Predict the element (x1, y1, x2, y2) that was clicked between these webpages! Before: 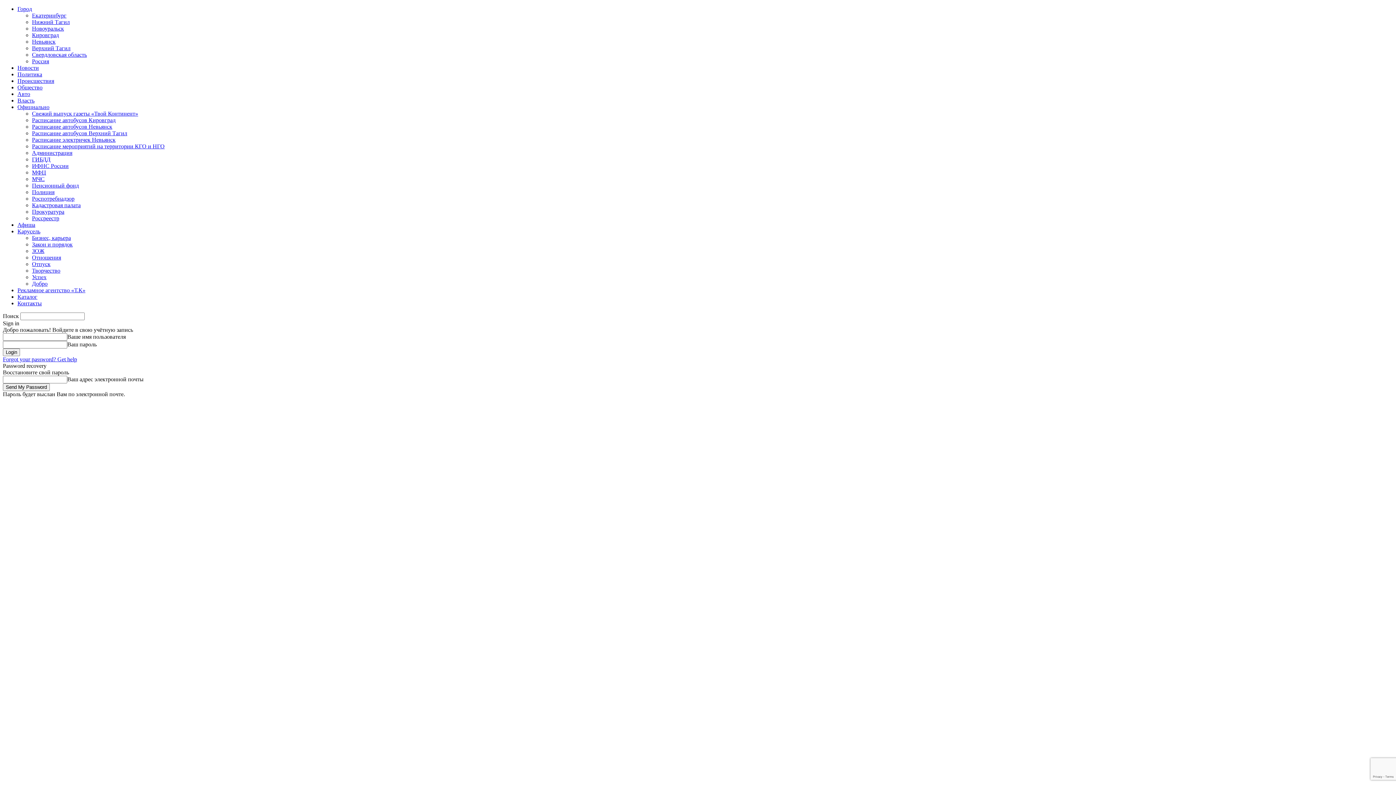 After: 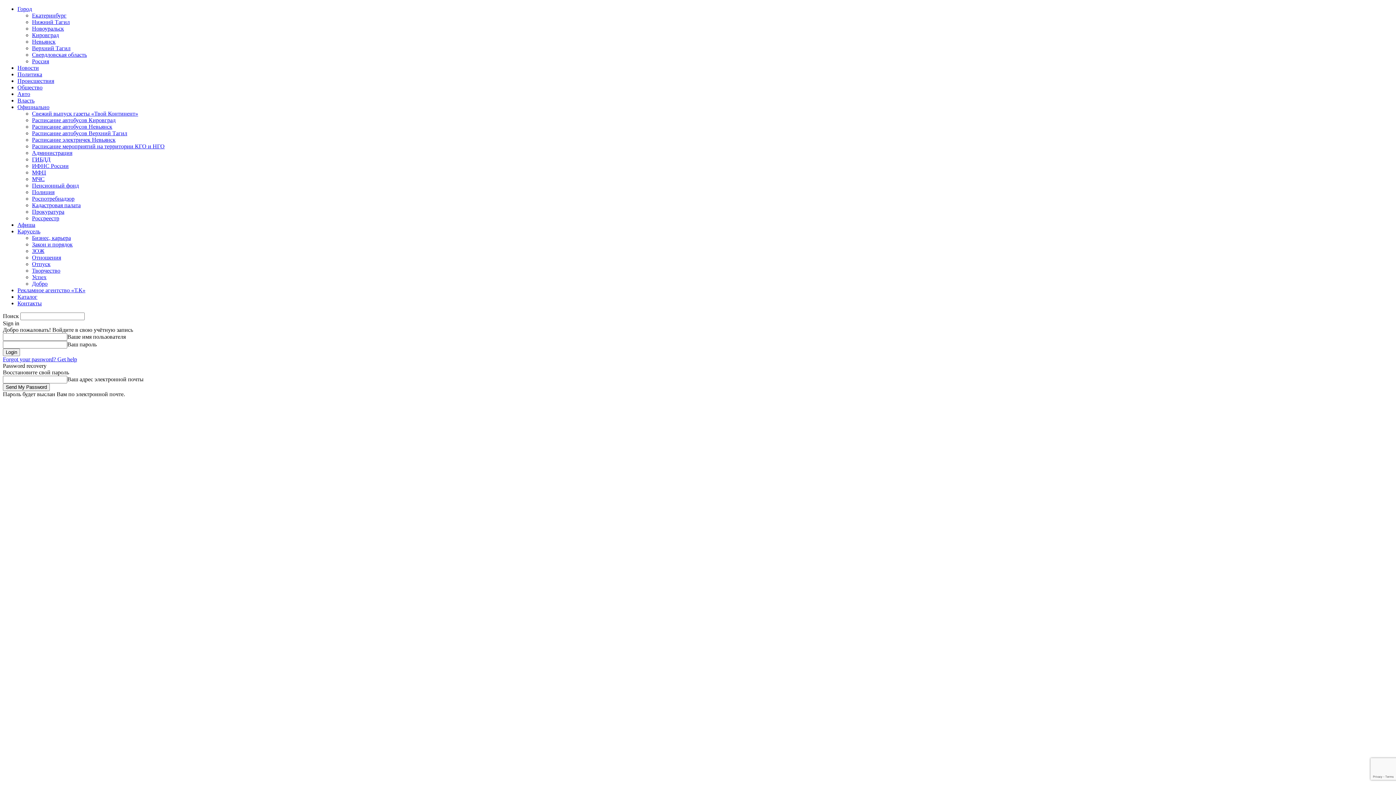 Action: label: Невьянск bbox: (32, 38, 55, 44)